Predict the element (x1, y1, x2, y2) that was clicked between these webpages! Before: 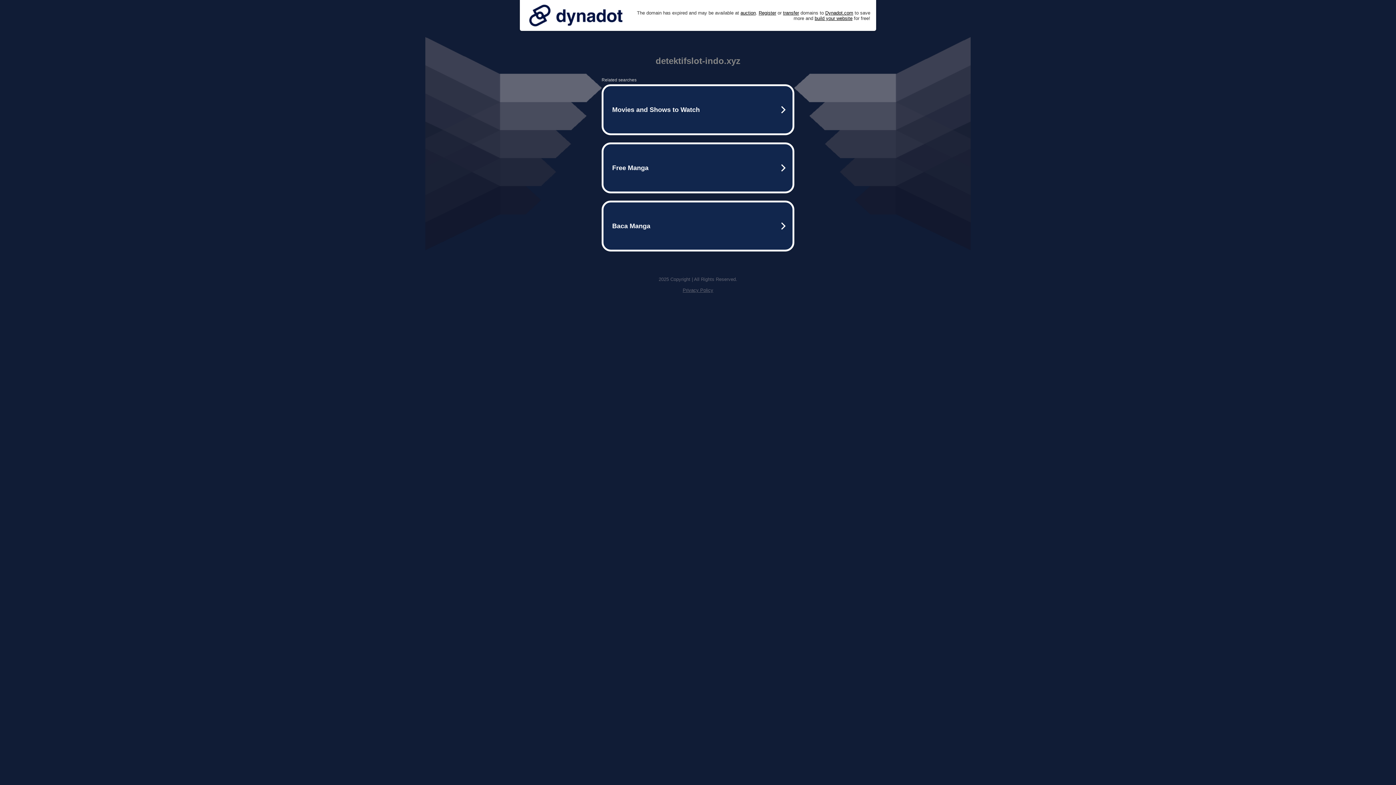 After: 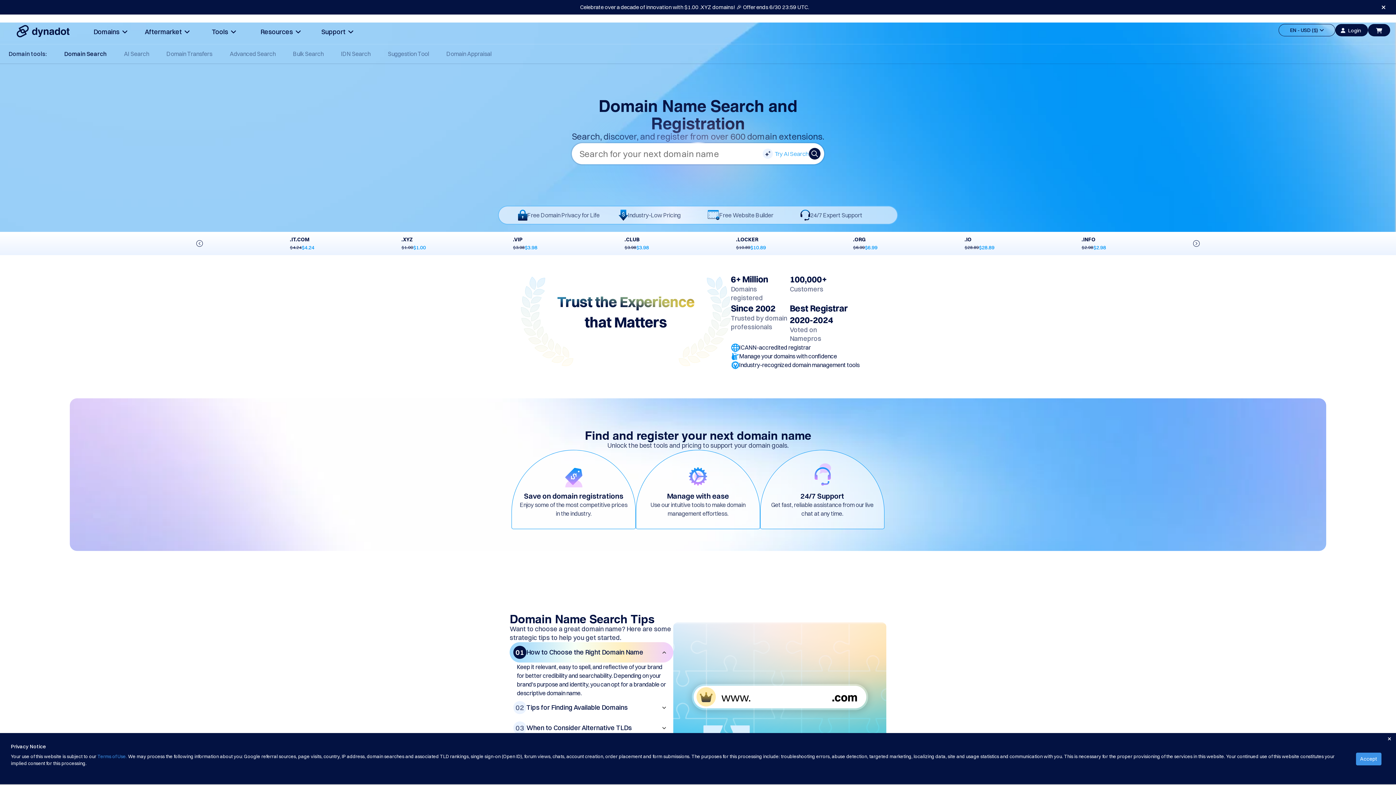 Action: label: Register bbox: (758, 10, 776, 15)